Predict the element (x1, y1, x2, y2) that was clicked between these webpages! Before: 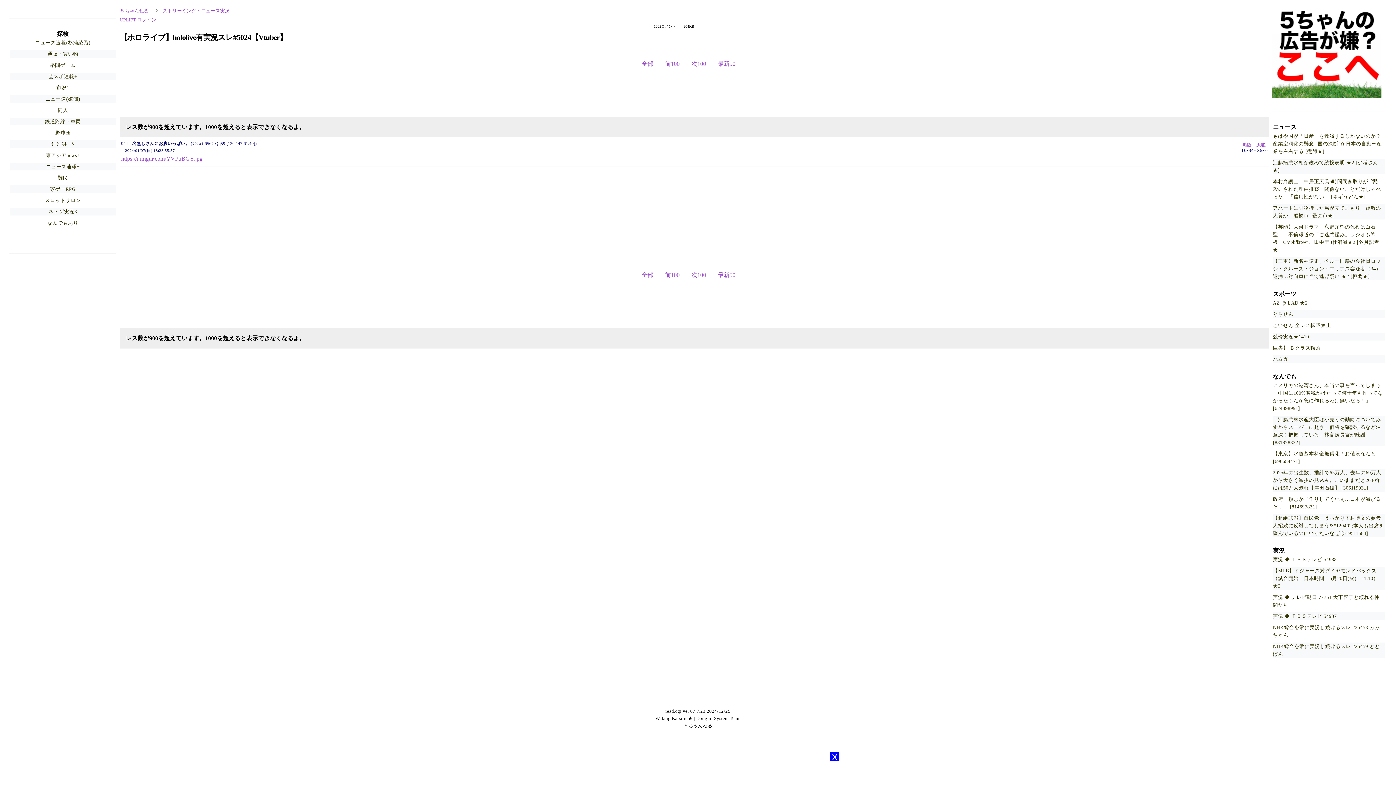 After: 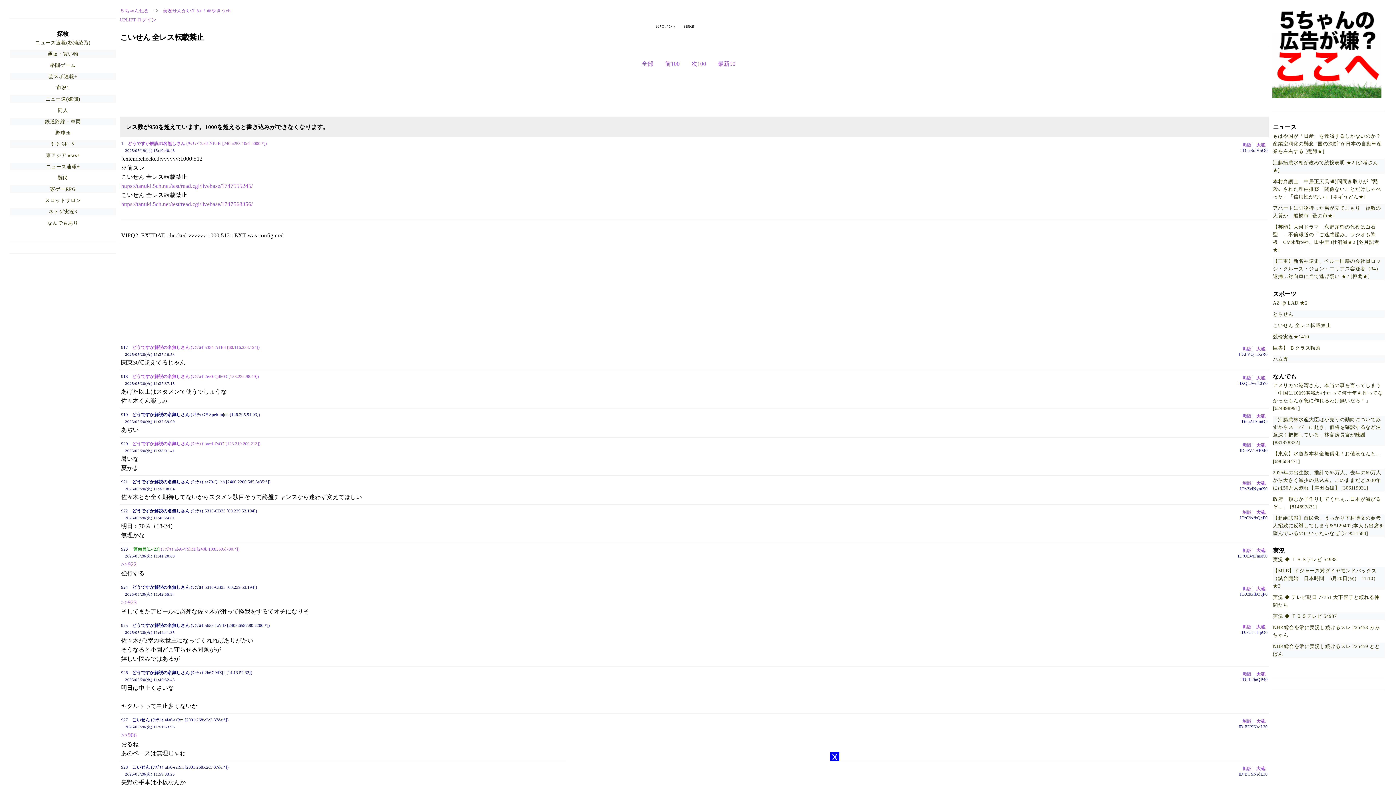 Action: label: こいせん 全レス転載禁止 bbox: (1273, 322, 1331, 328)